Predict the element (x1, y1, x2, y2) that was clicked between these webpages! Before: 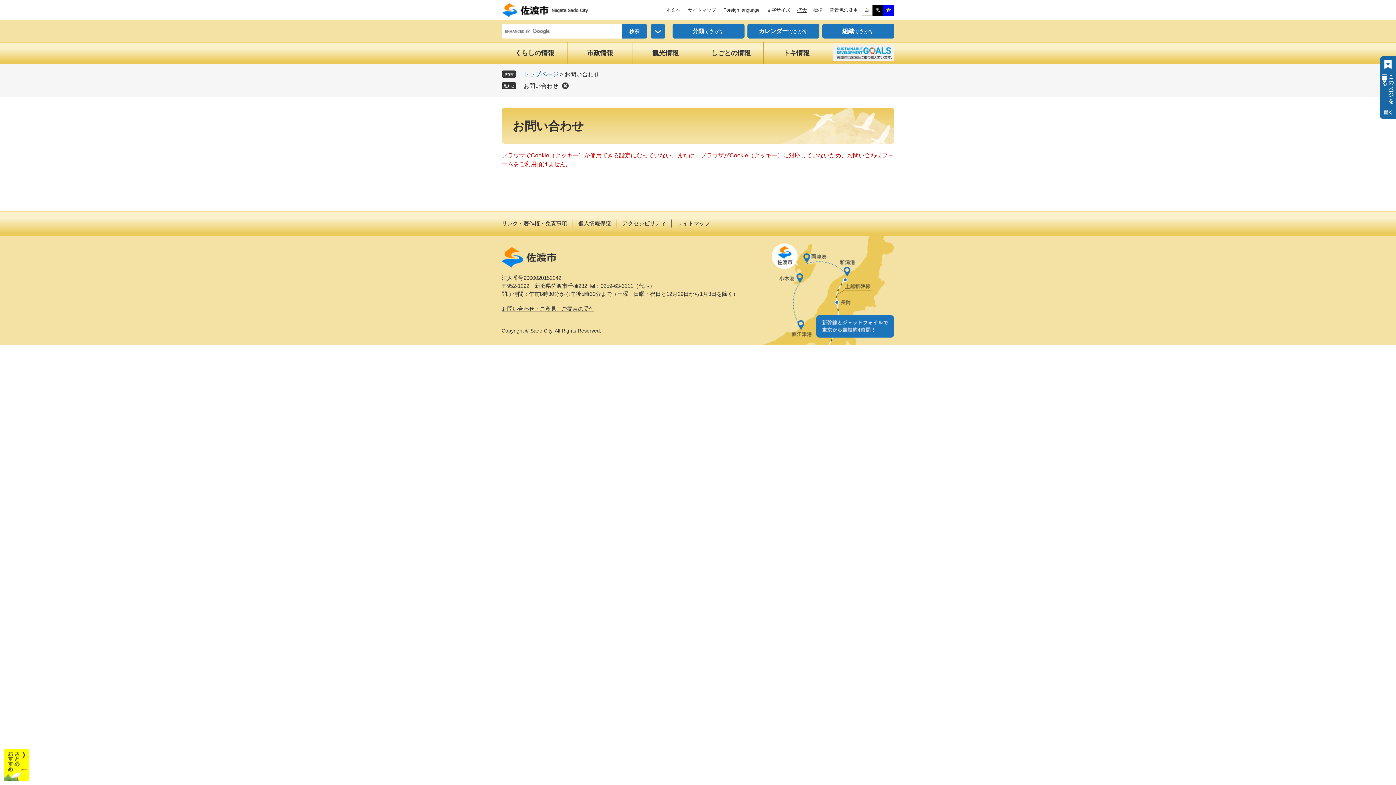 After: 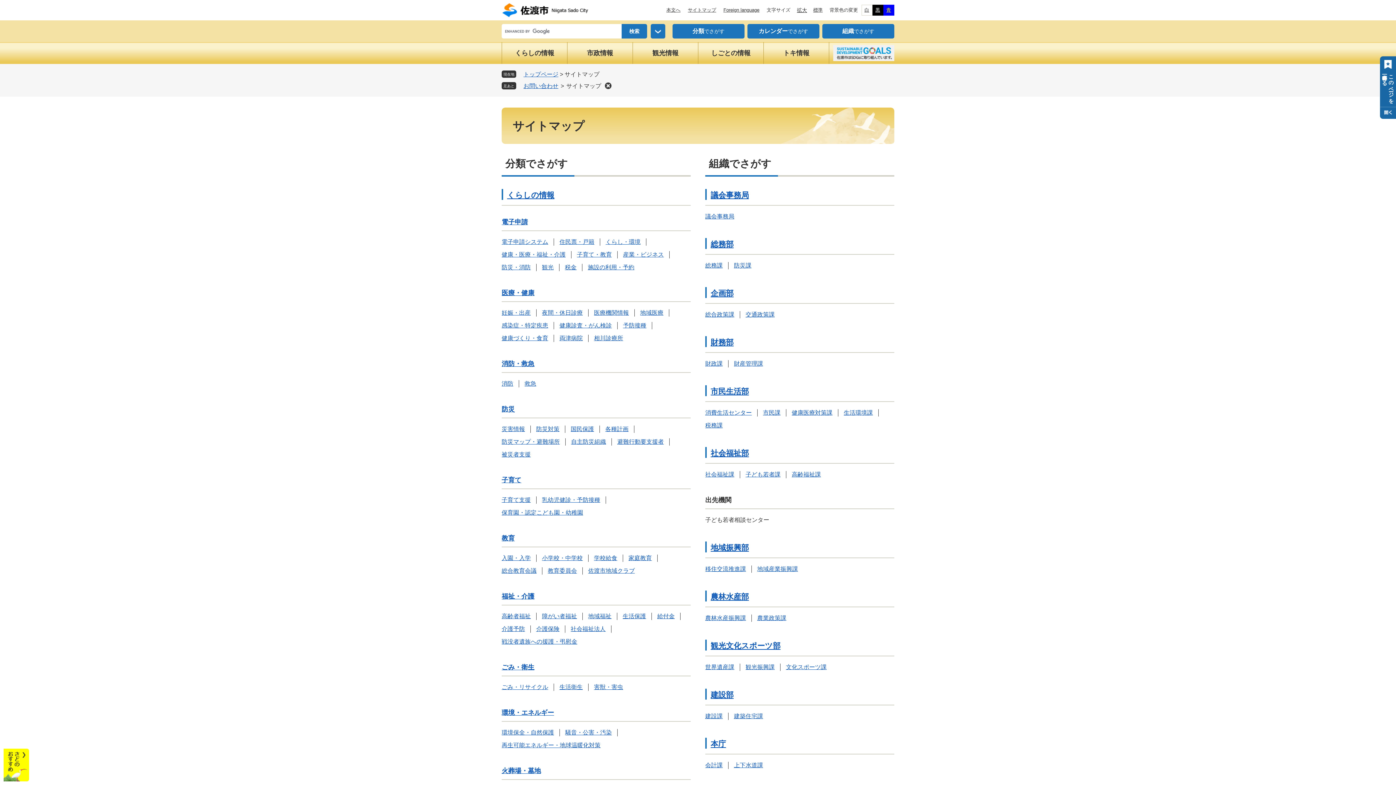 Action: bbox: (688, 4, 716, 15) label: サイトマップ